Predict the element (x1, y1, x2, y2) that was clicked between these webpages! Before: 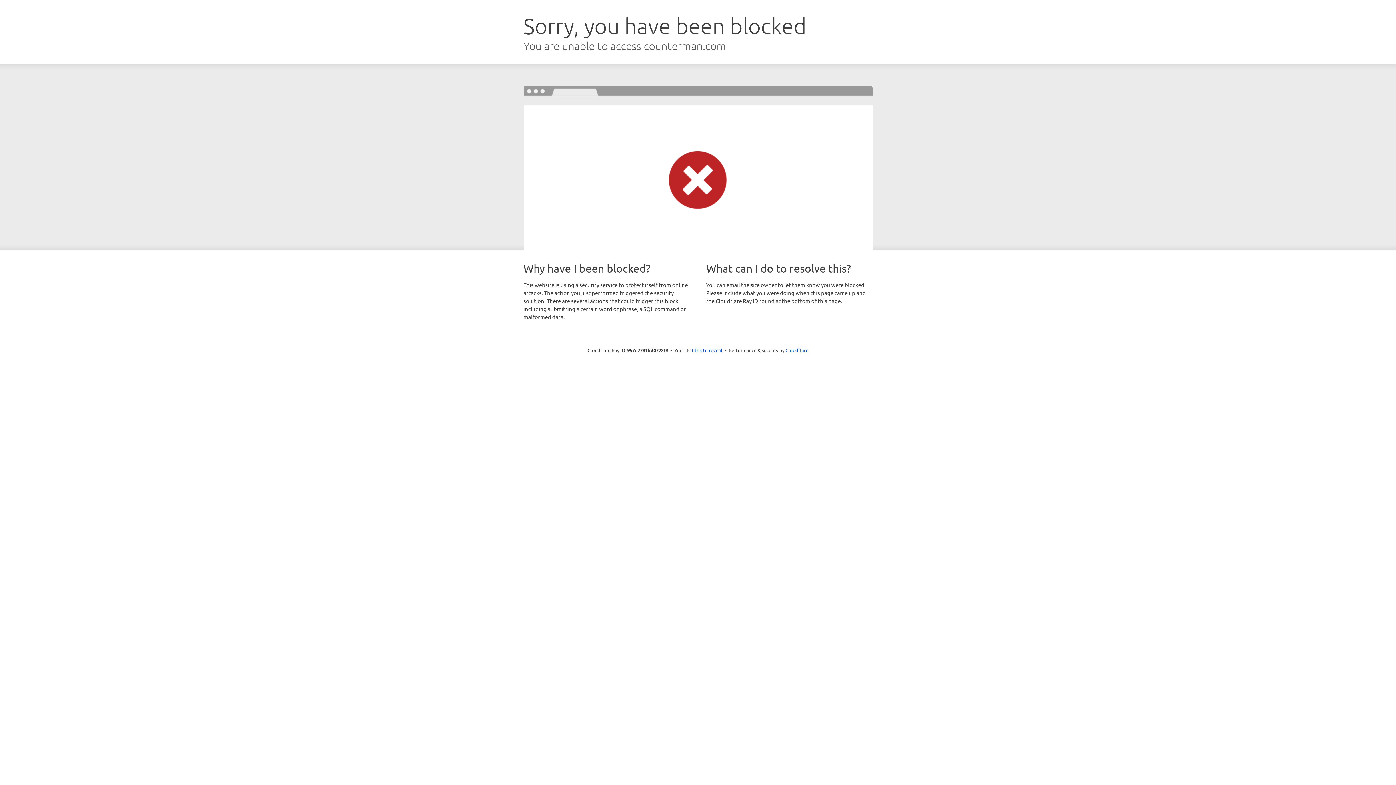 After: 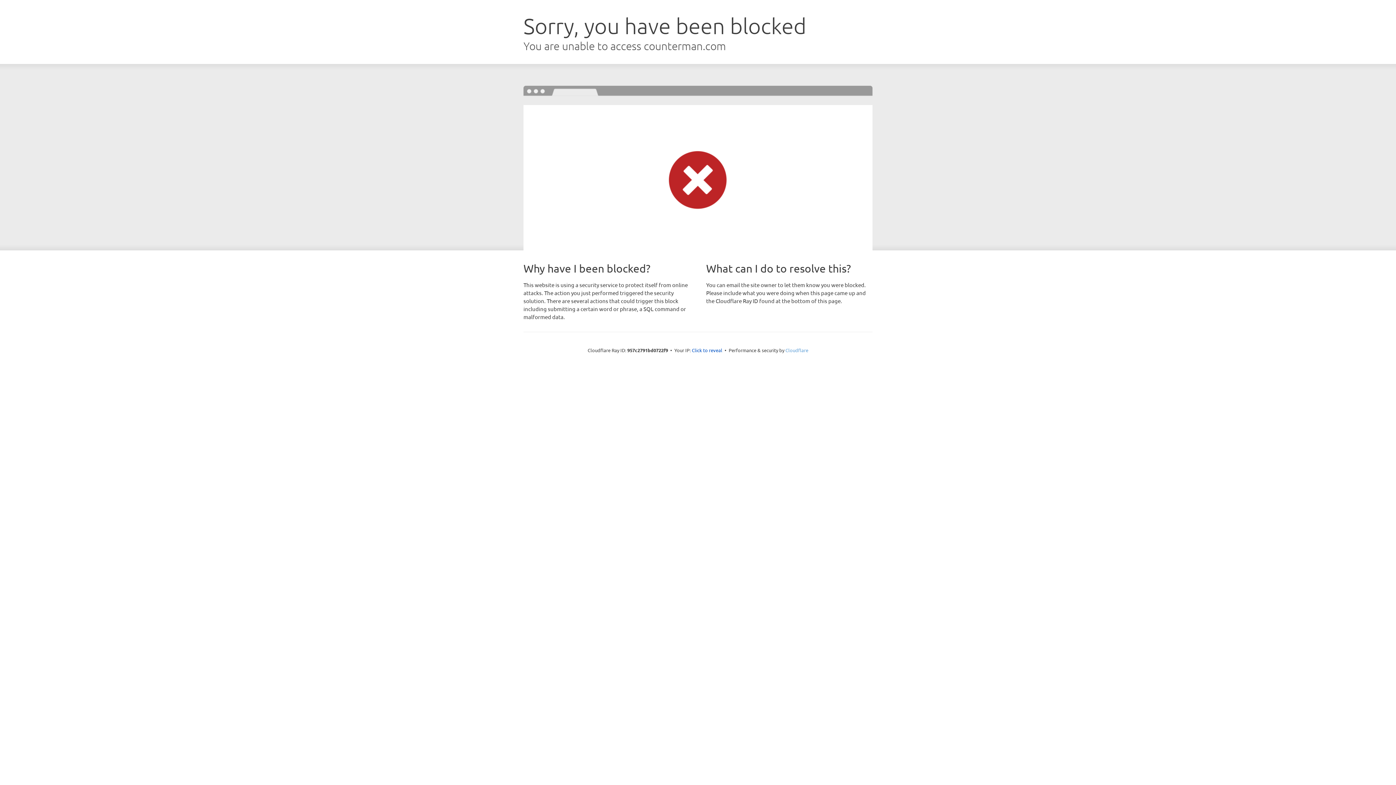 Action: label: Cloudflare bbox: (785, 347, 808, 353)